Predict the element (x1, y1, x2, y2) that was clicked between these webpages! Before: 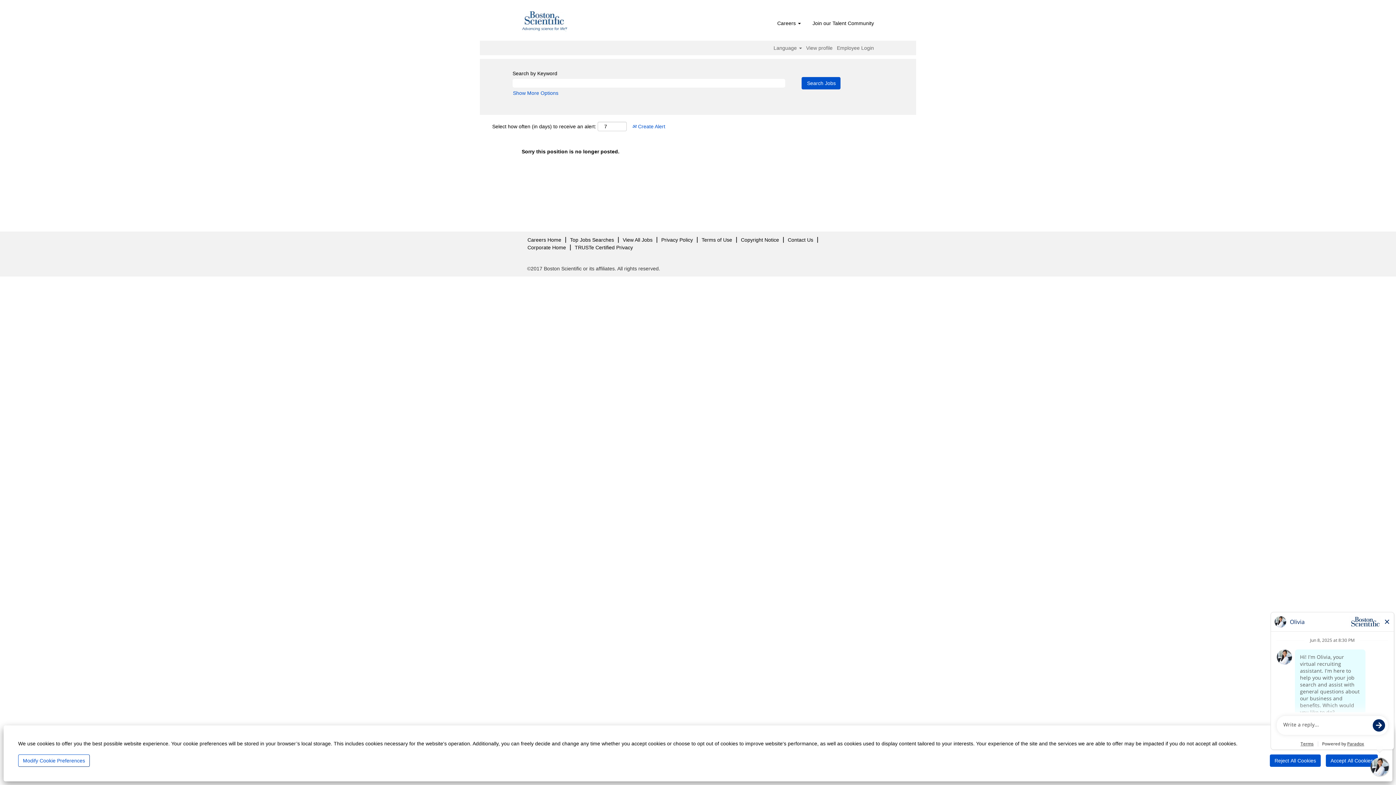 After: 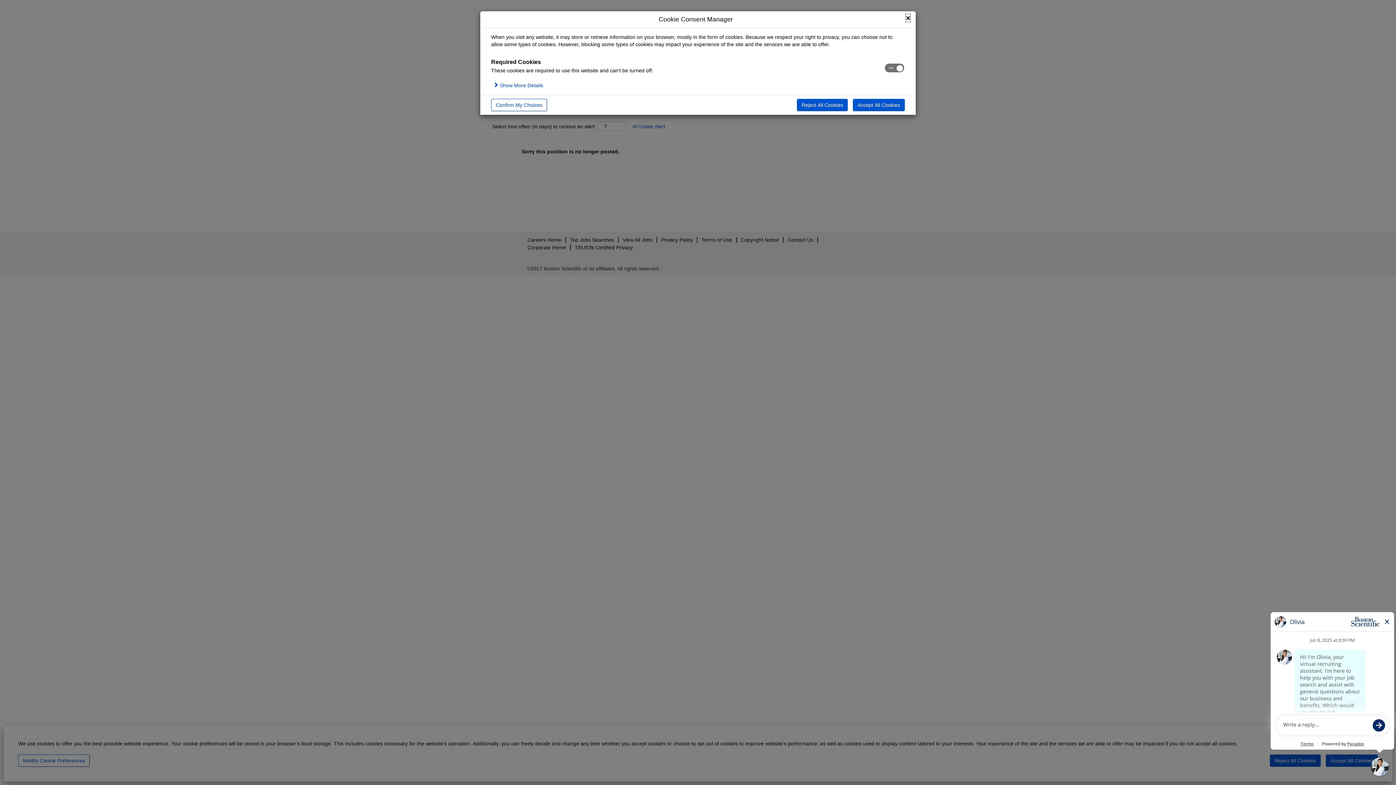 Action: label: Modify Cookie Preferences bbox: (18, 754, 89, 767)